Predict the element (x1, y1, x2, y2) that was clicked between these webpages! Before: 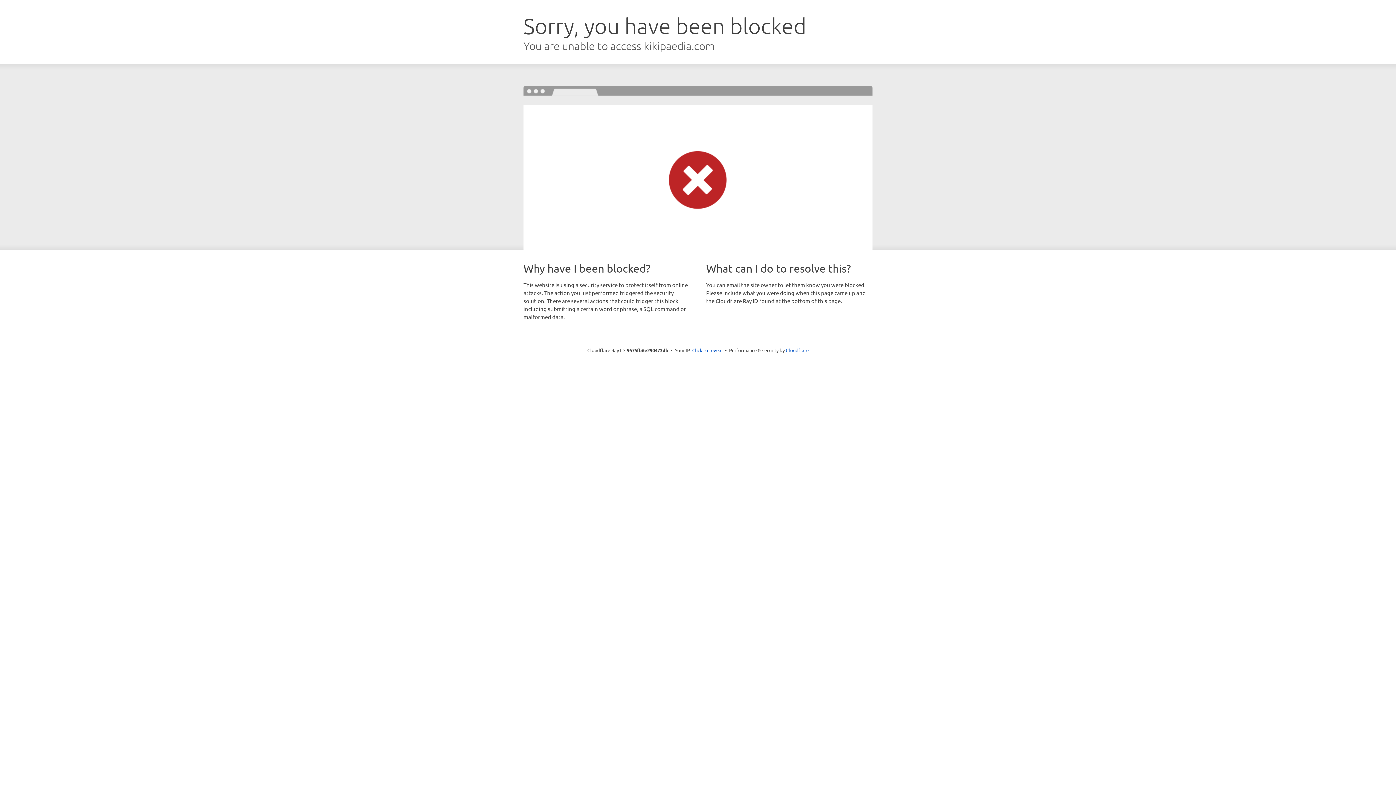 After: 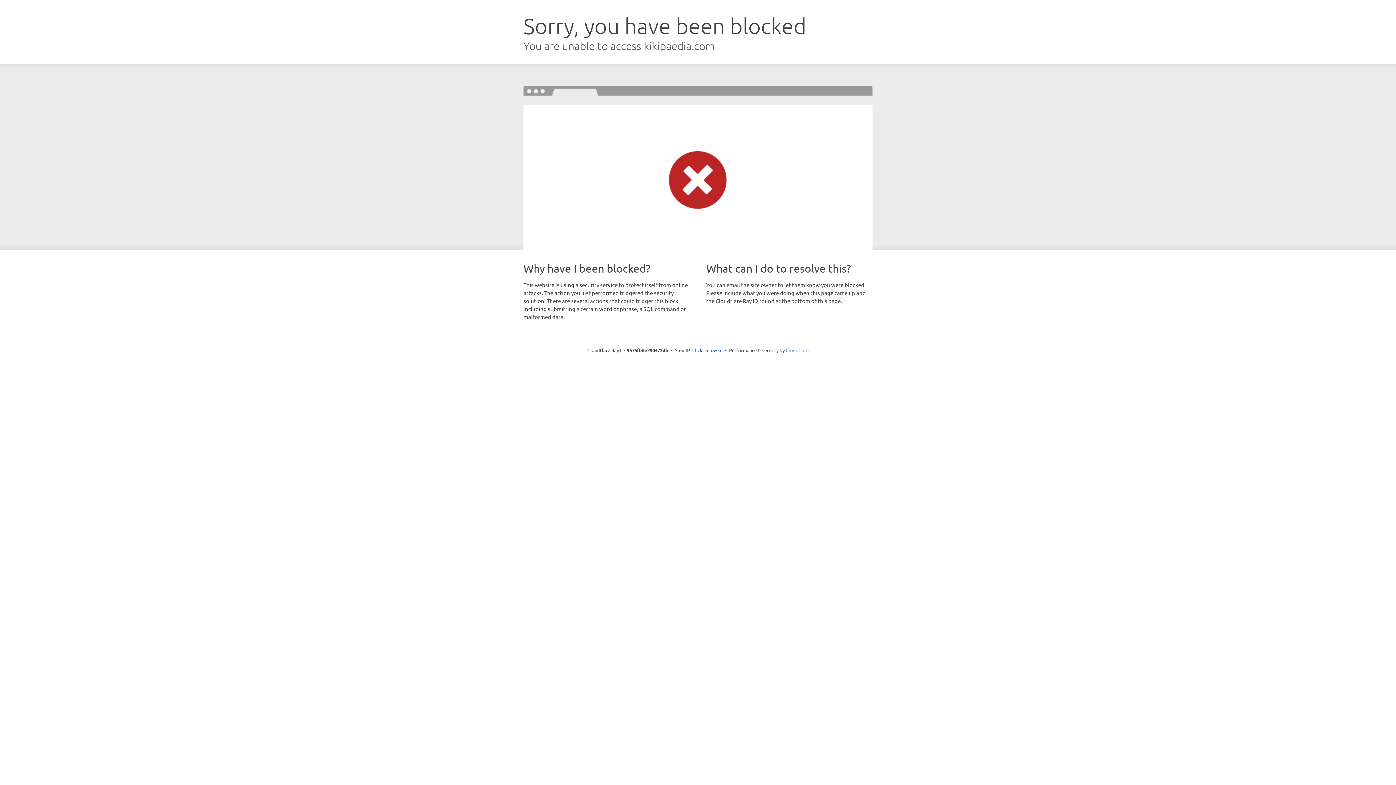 Action: bbox: (786, 347, 808, 353) label: Cloudflare